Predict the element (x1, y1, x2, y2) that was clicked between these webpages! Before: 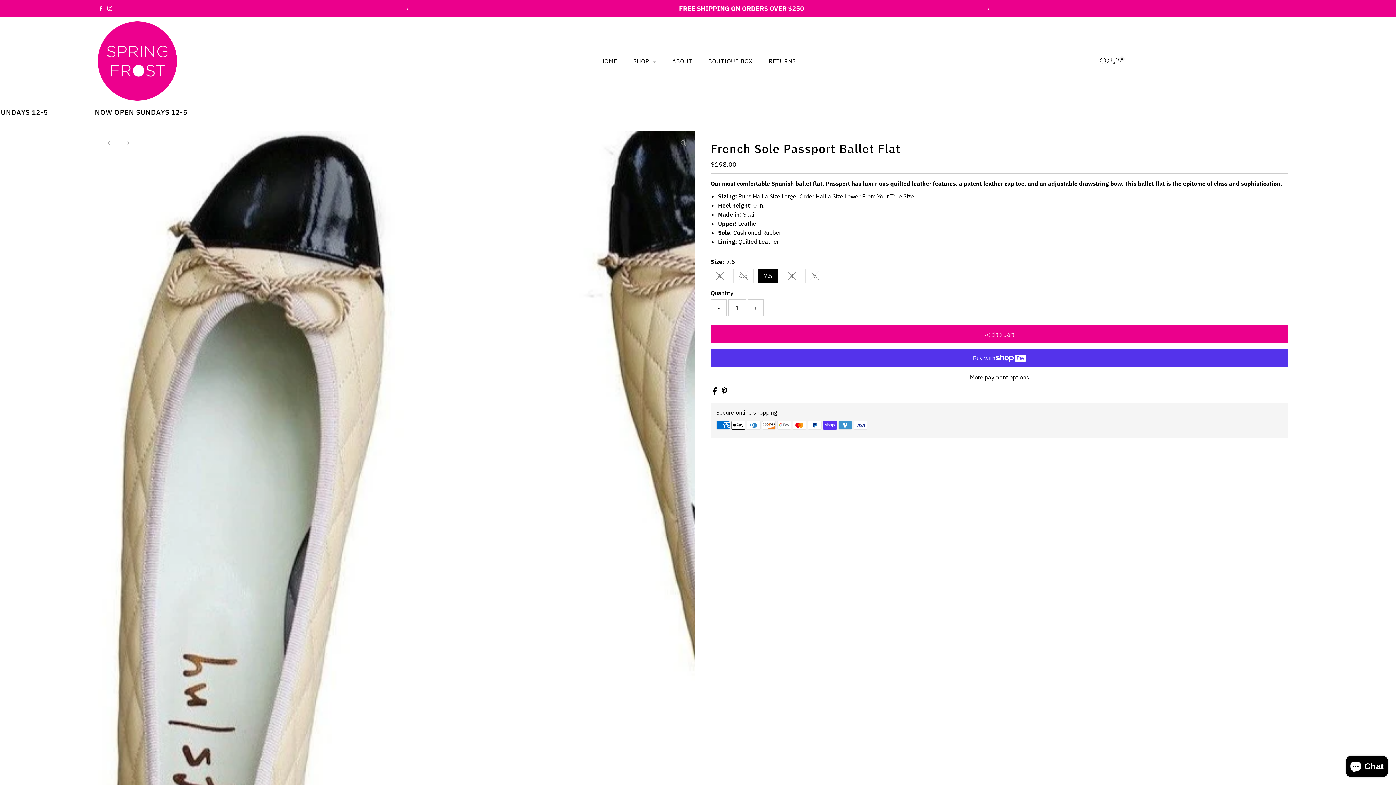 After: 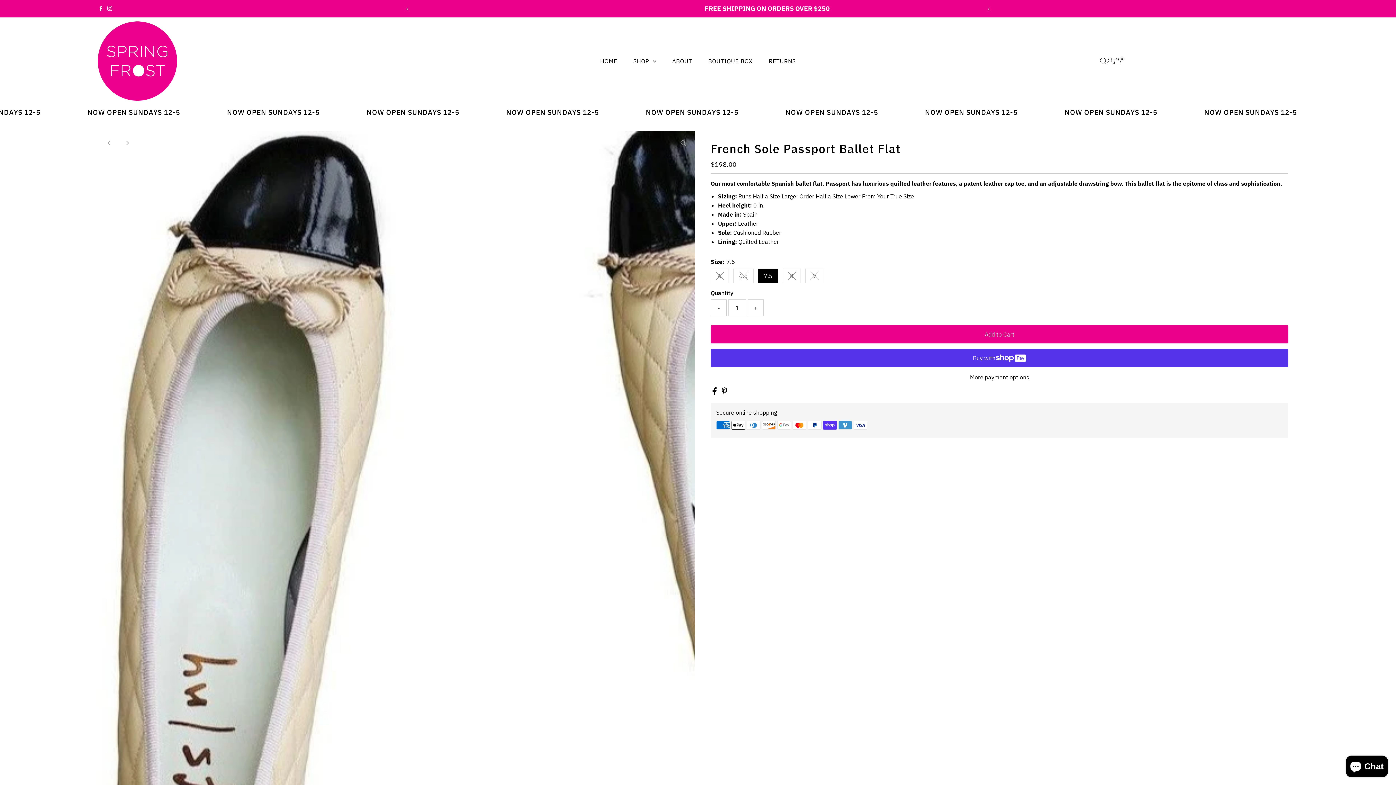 Action: bbox: (721, 389, 727, 396)